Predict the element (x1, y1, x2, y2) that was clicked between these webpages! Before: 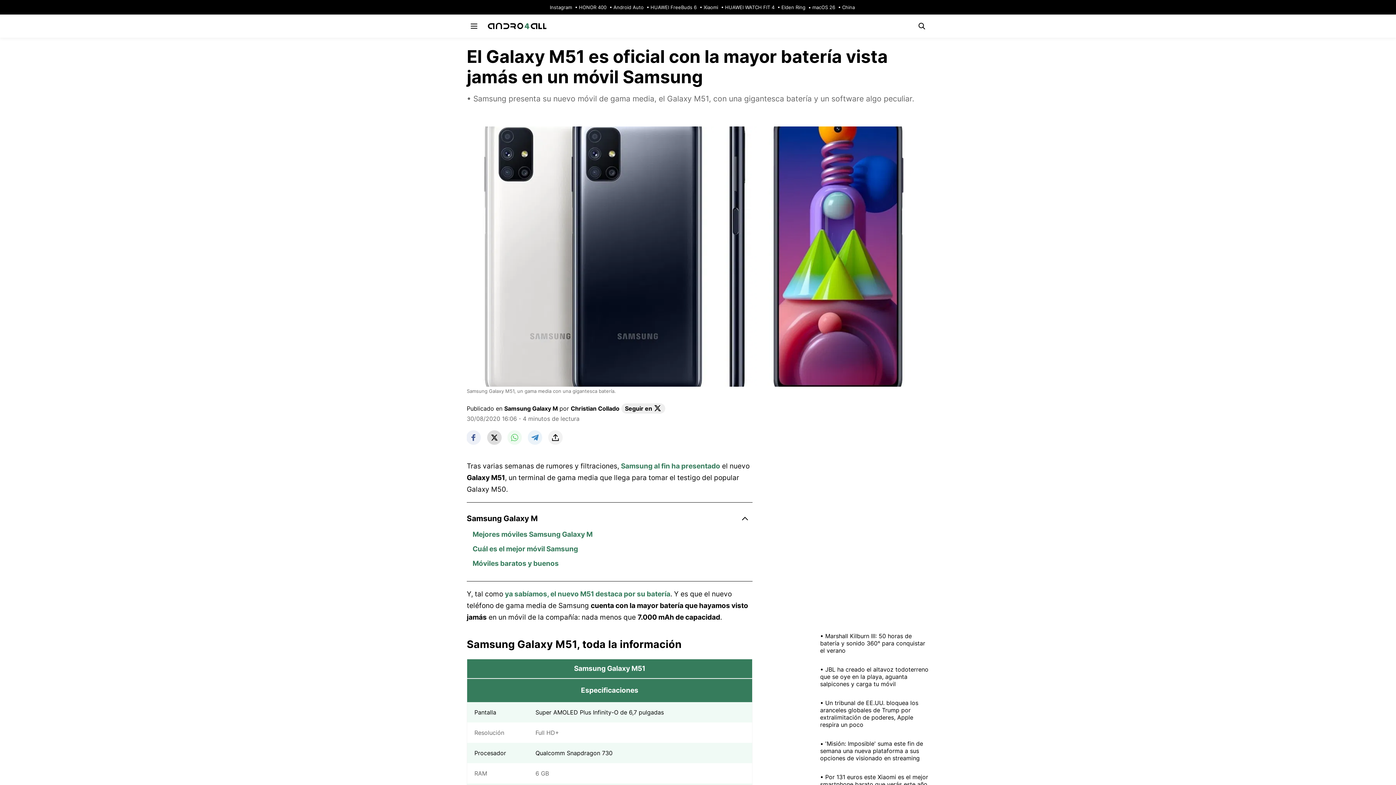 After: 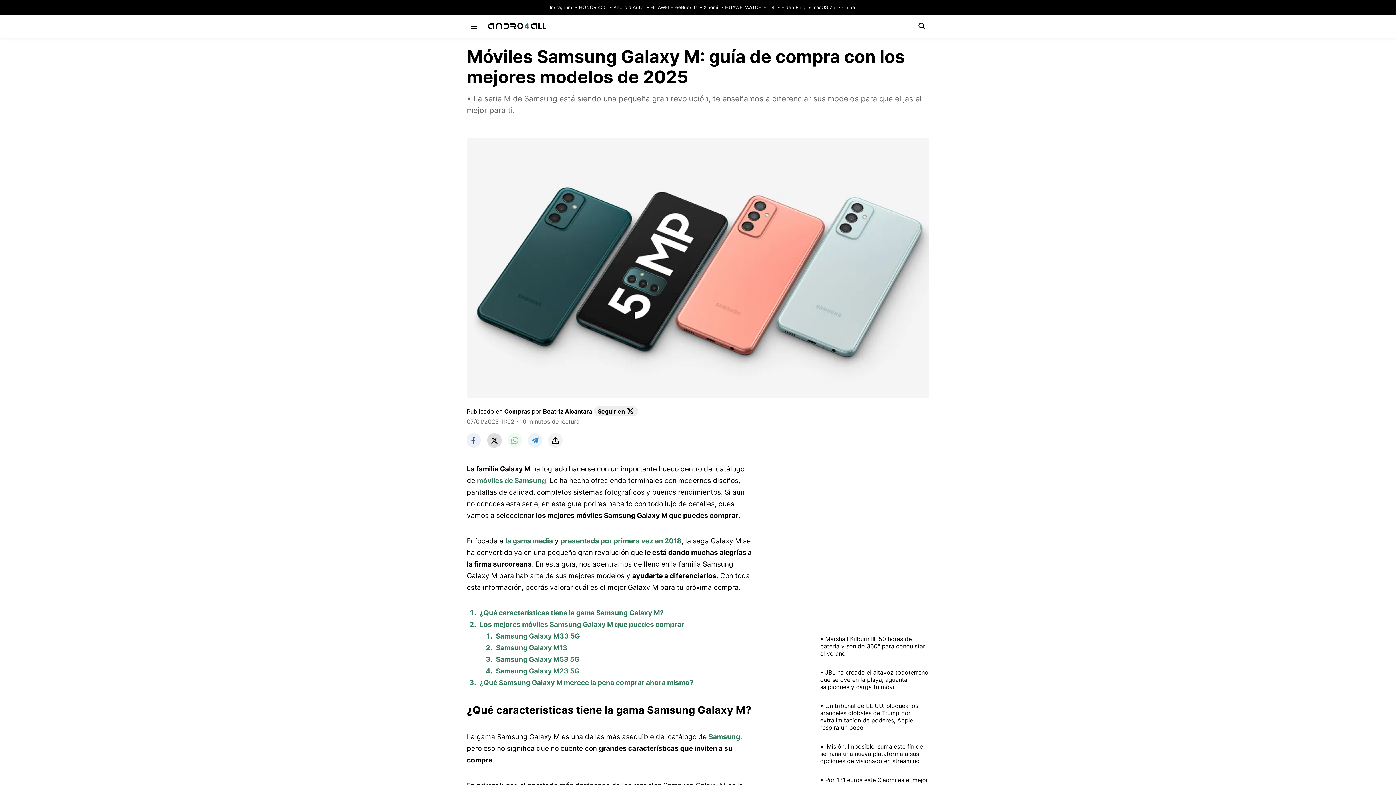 Action: bbox: (472, 530, 592, 538) label: Mejores móviles Samsung Galaxy M